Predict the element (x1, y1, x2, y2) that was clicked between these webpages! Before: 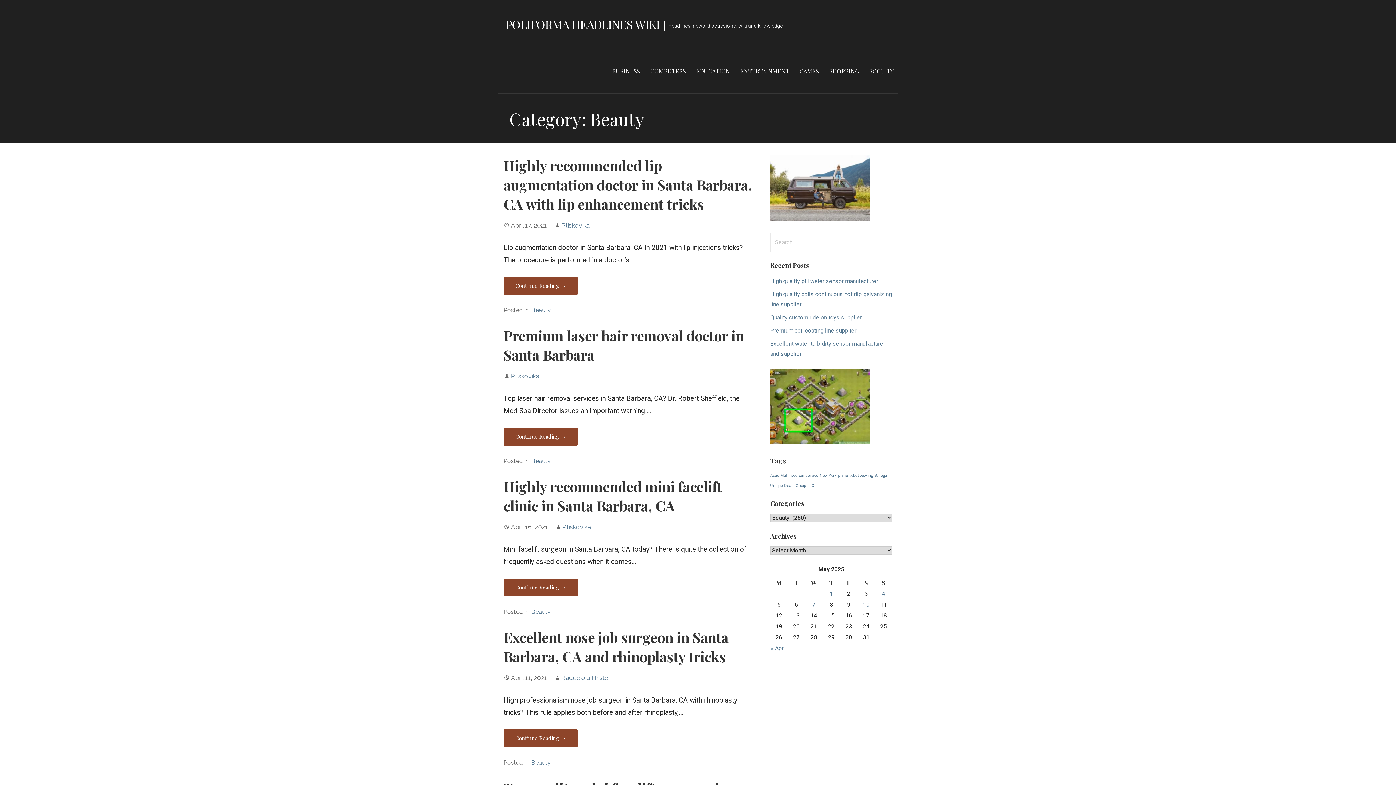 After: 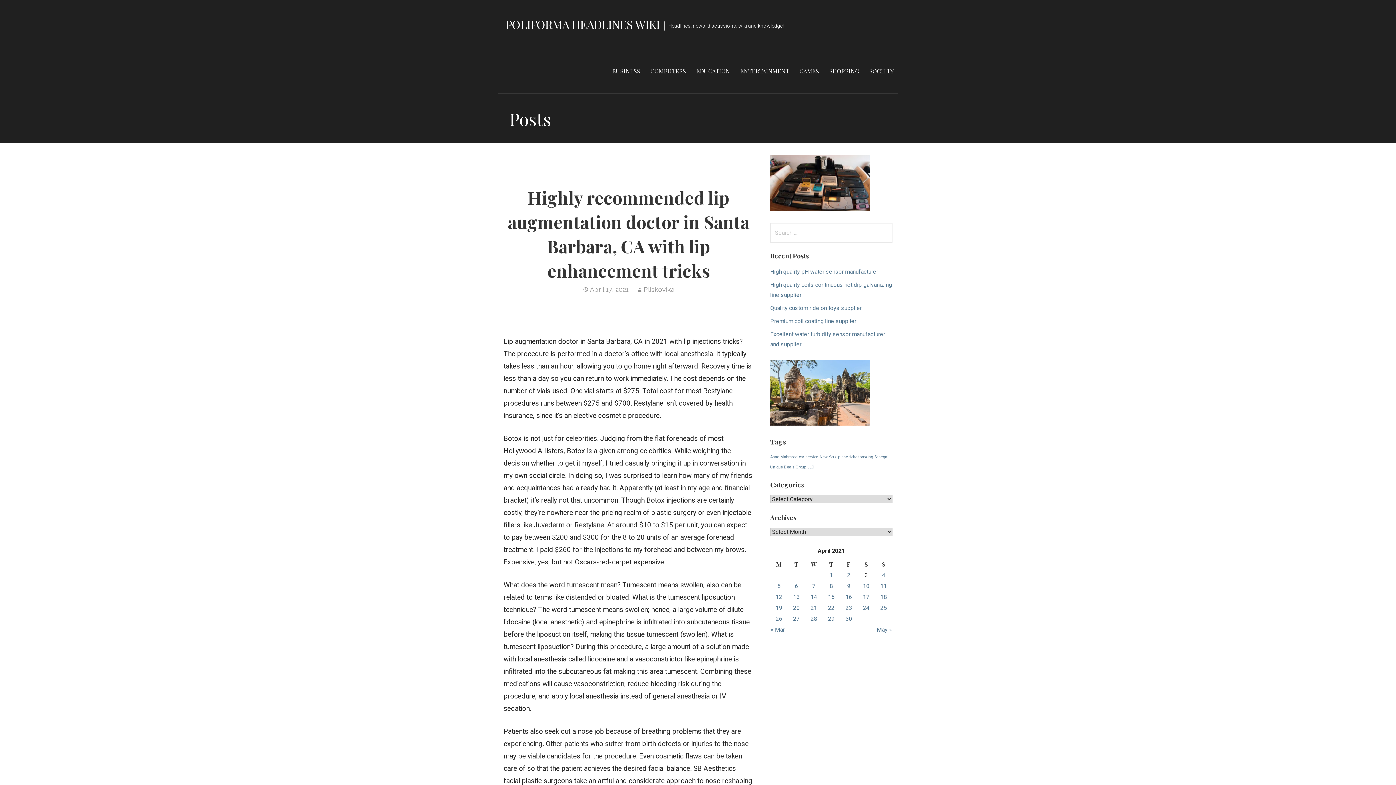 Action: bbox: (503, 156, 752, 213) label: Highly recommended lip augmentation doctor in Santa Barbara, CA with lip enhancement tricks